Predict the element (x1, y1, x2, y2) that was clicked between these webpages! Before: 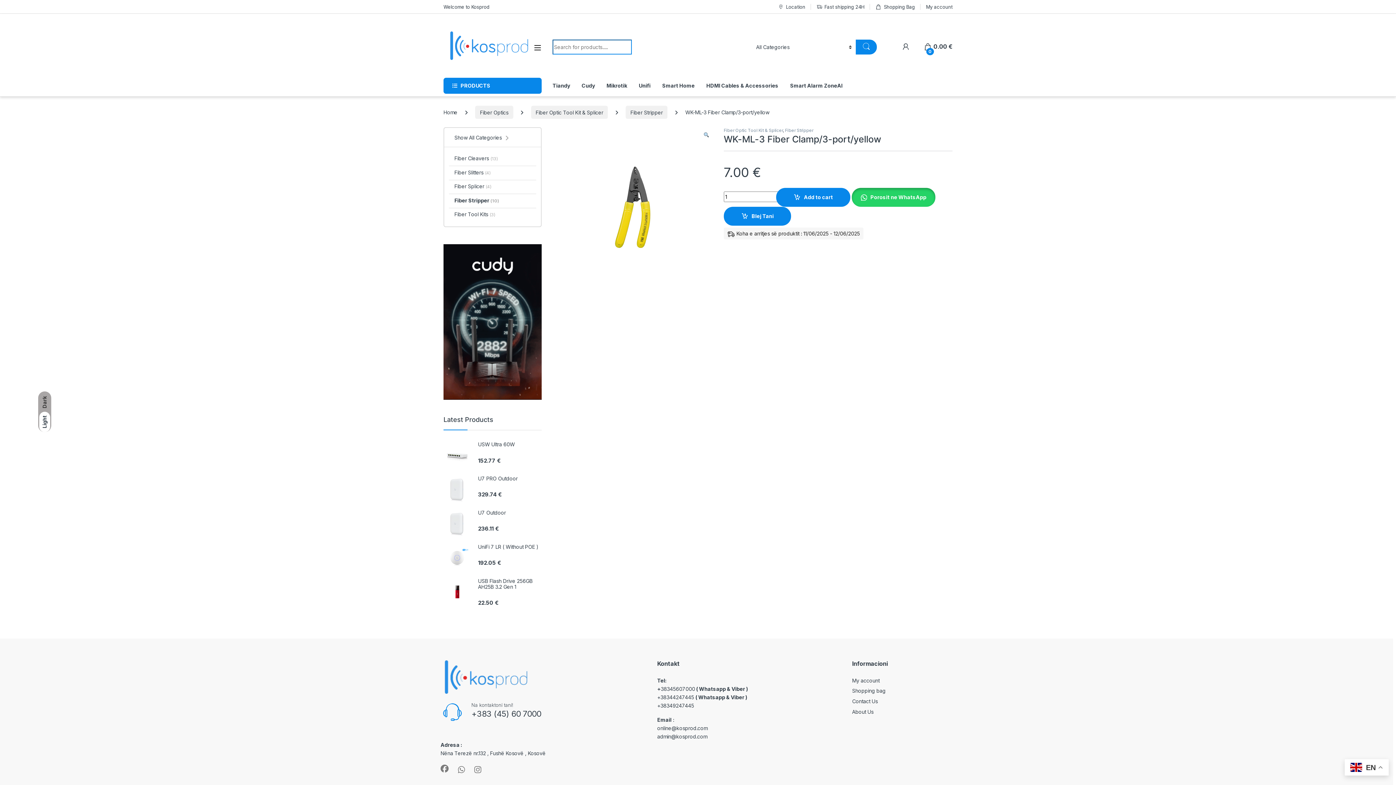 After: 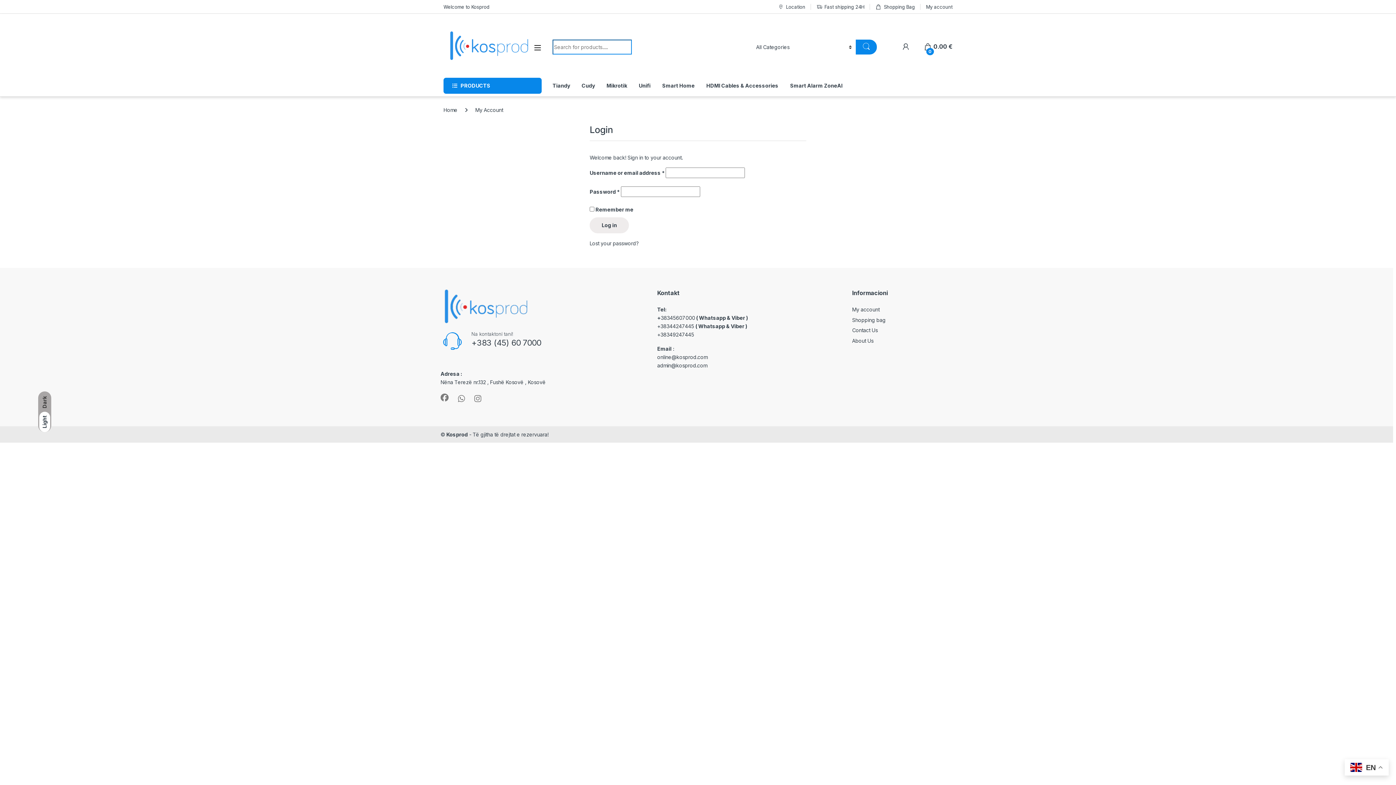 Action: label: My account bbox: (926, 0, 952, 13)